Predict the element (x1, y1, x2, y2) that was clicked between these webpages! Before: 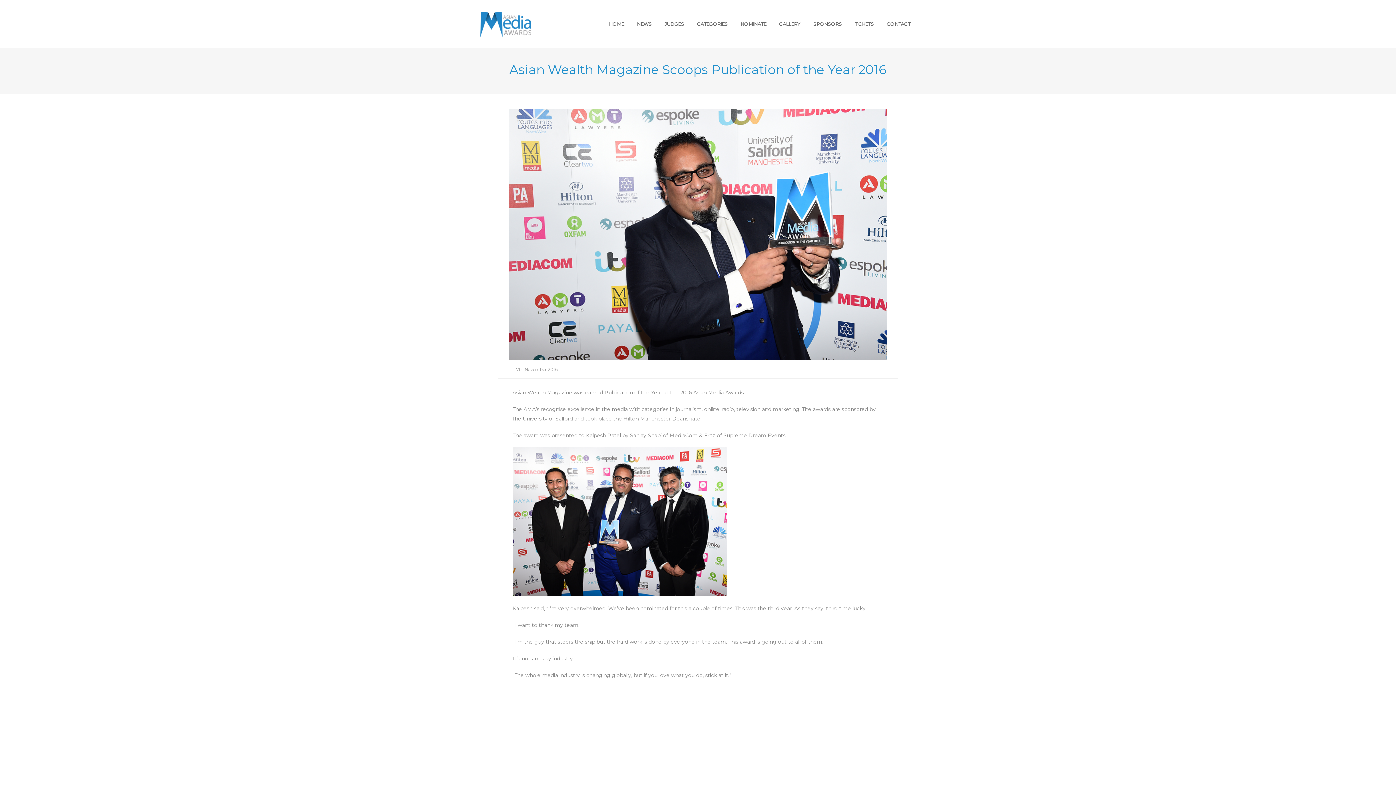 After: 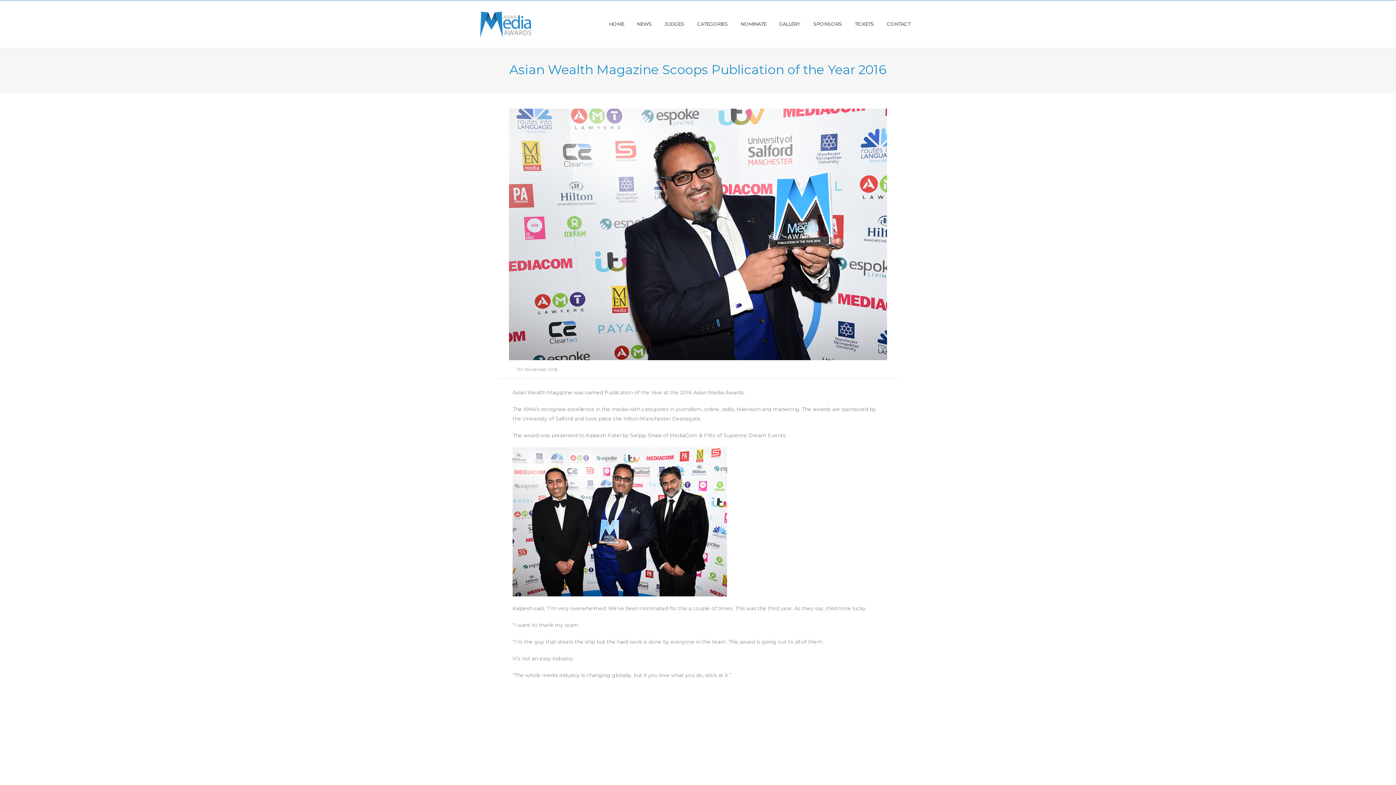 Action: bbox: (516, 366, 557, 372) label: 7th November 2016